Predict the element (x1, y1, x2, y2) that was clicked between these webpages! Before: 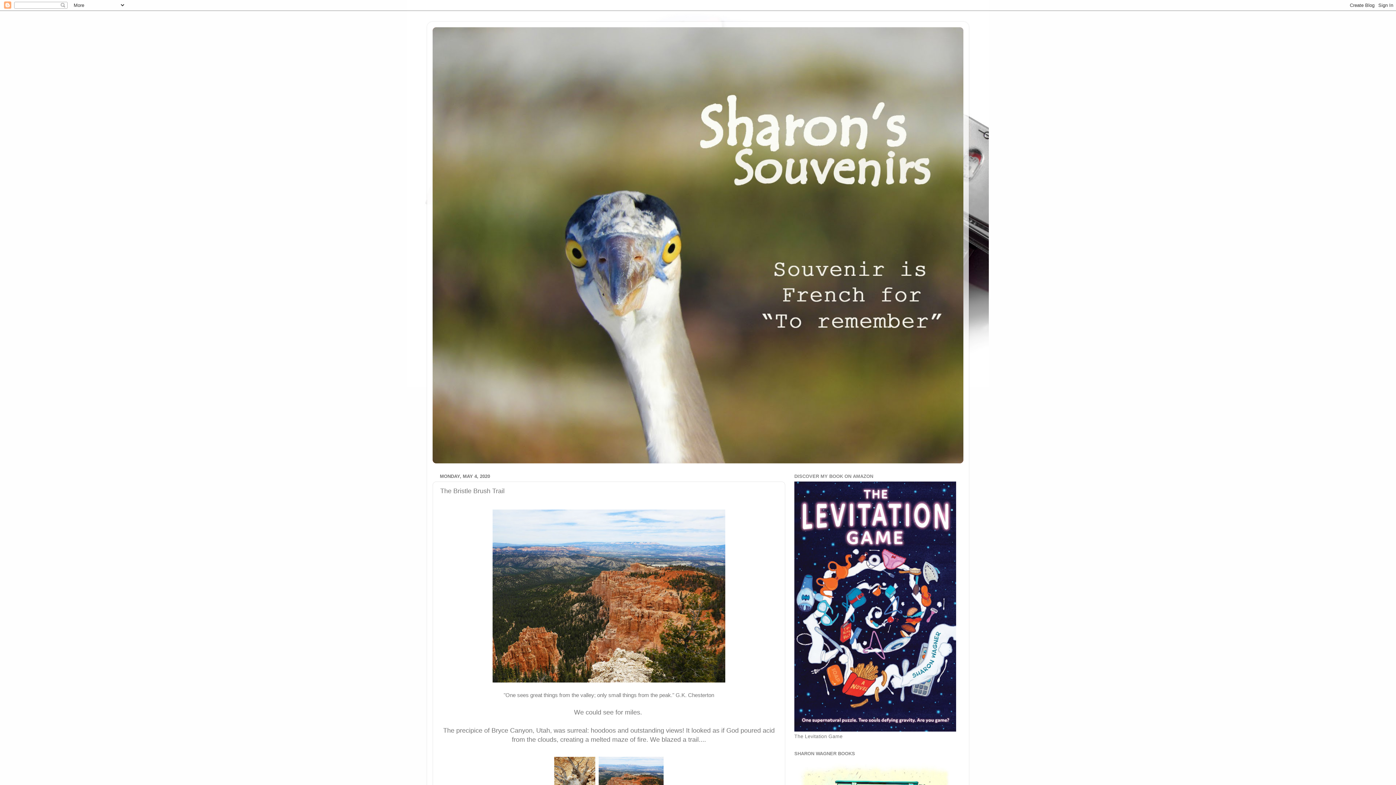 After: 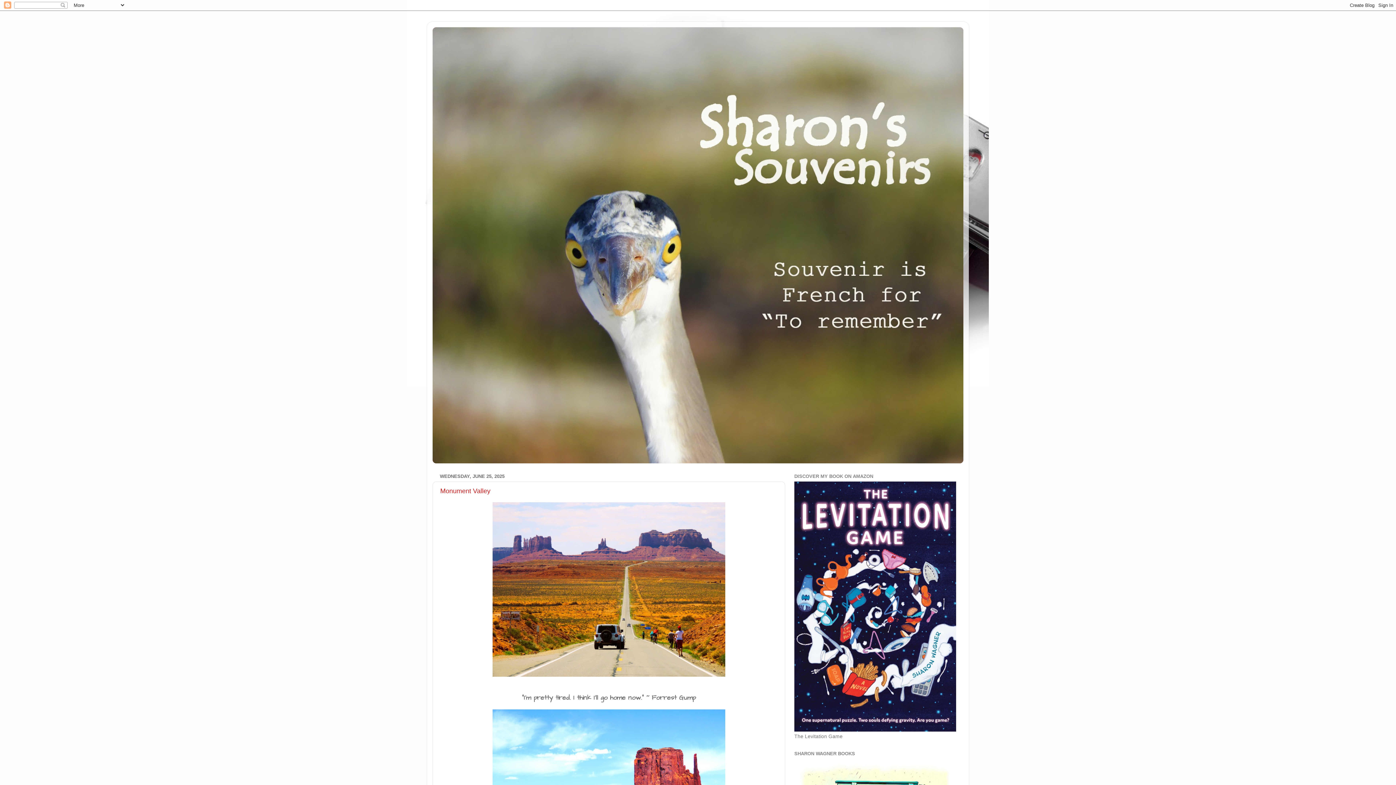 Action: bbox: (432, 27, 963, 463)